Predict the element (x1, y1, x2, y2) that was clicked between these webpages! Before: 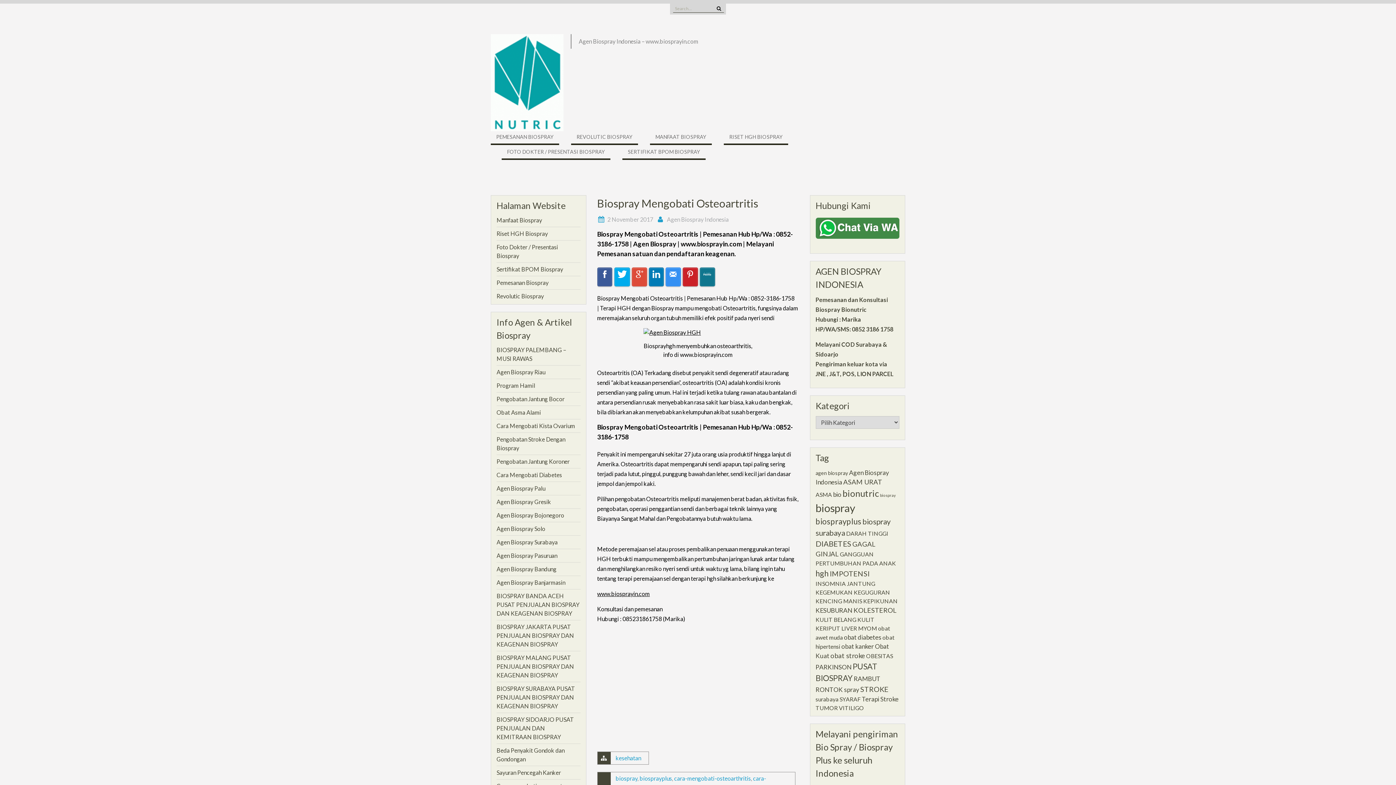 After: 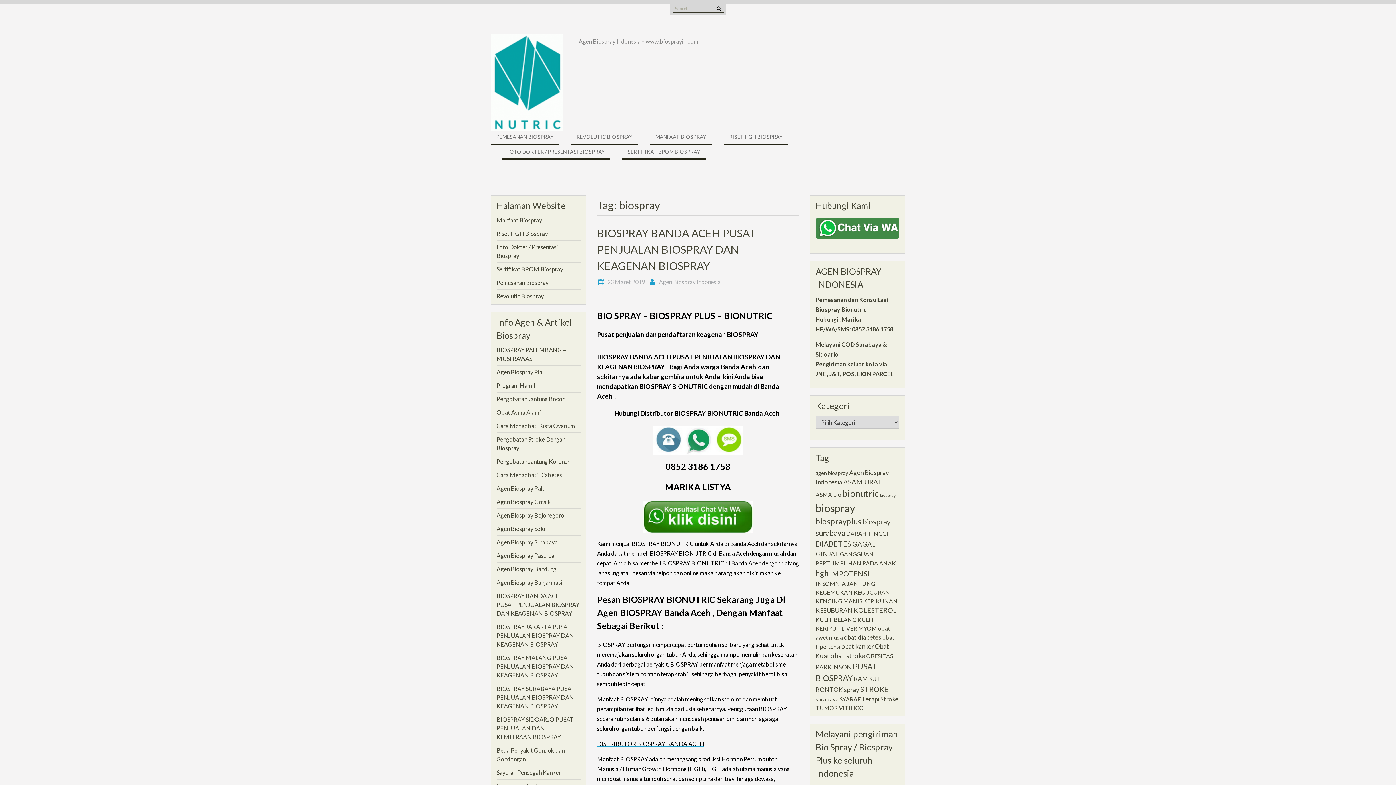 Action: label: biospray (24 item) bbox: (815, 501, 855, 514)